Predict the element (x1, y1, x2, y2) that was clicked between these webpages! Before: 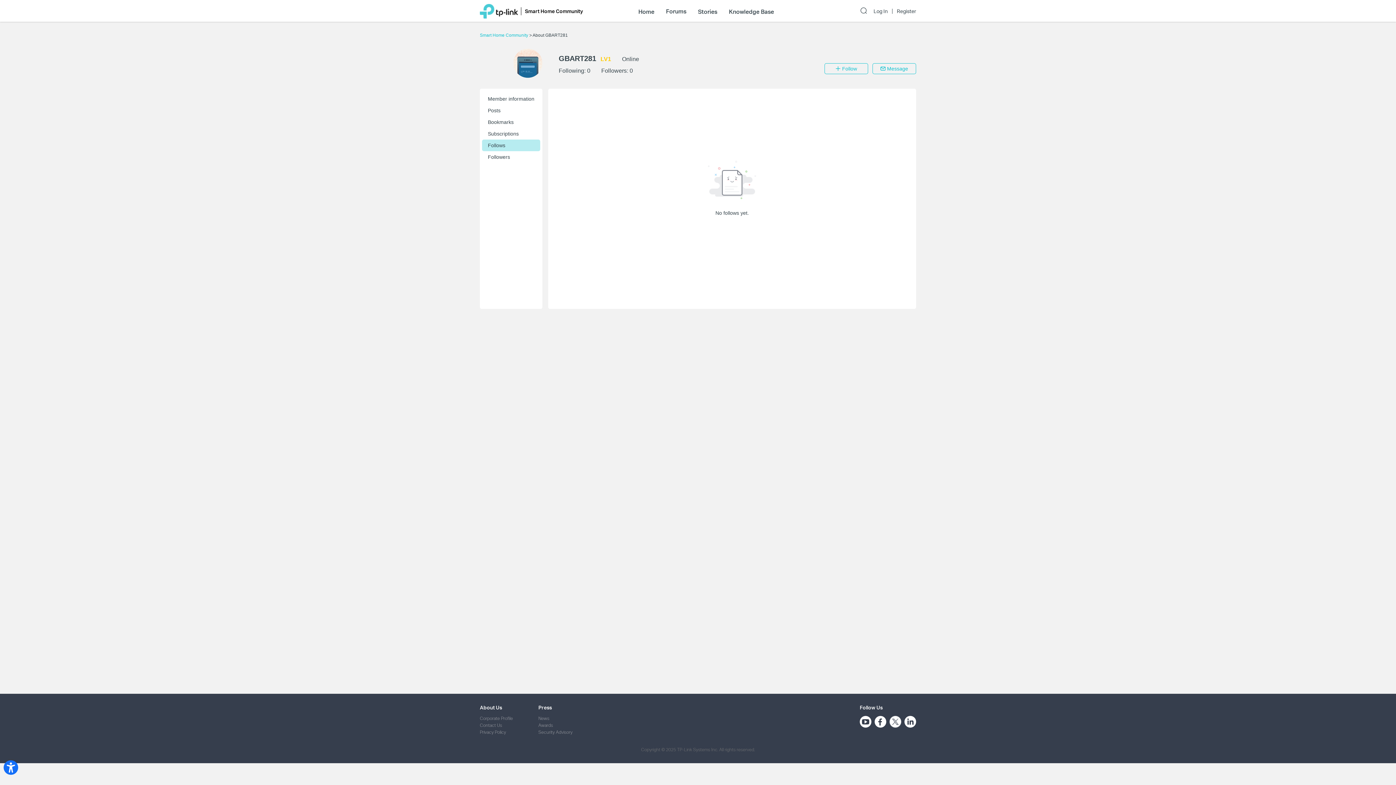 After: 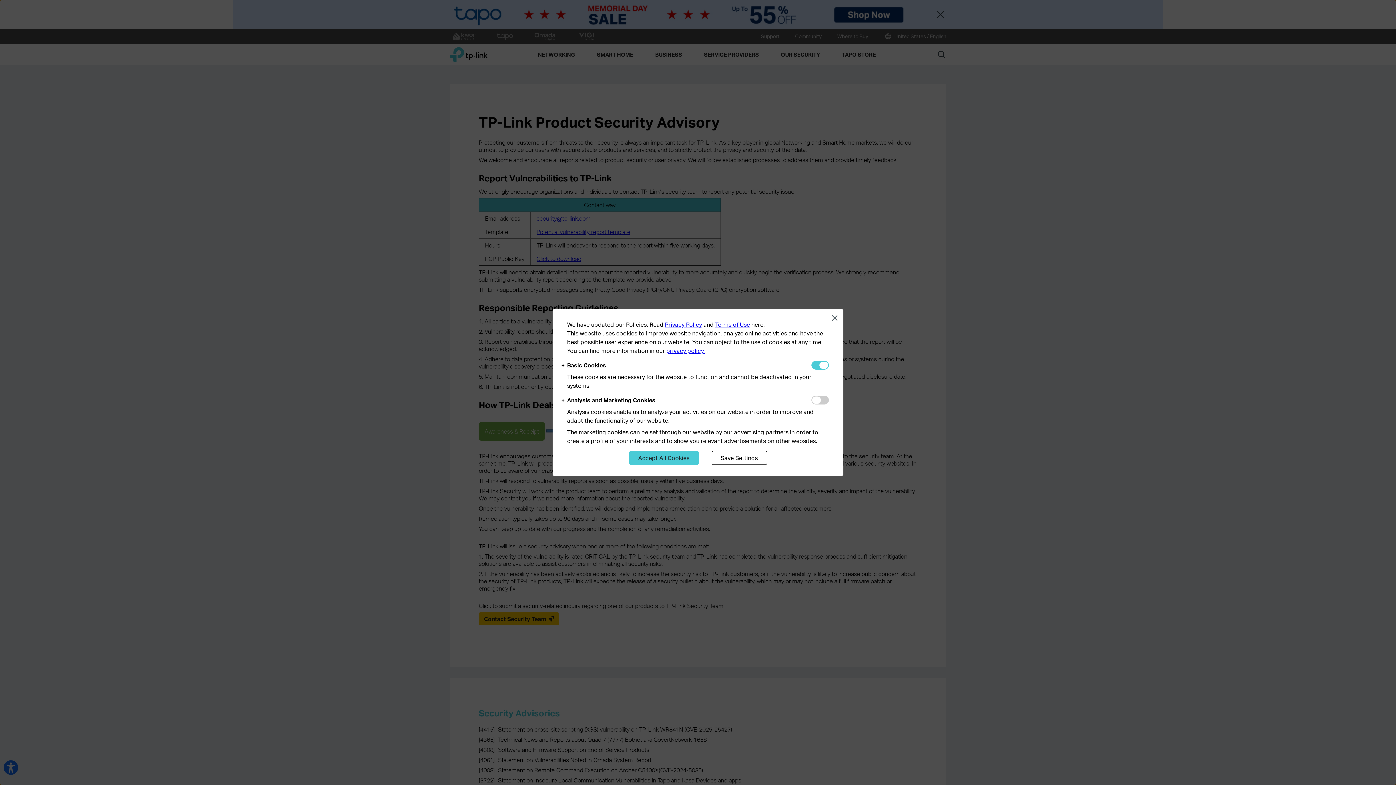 Action: bbox: (538, 729, 572, 735) label: Security Advisory